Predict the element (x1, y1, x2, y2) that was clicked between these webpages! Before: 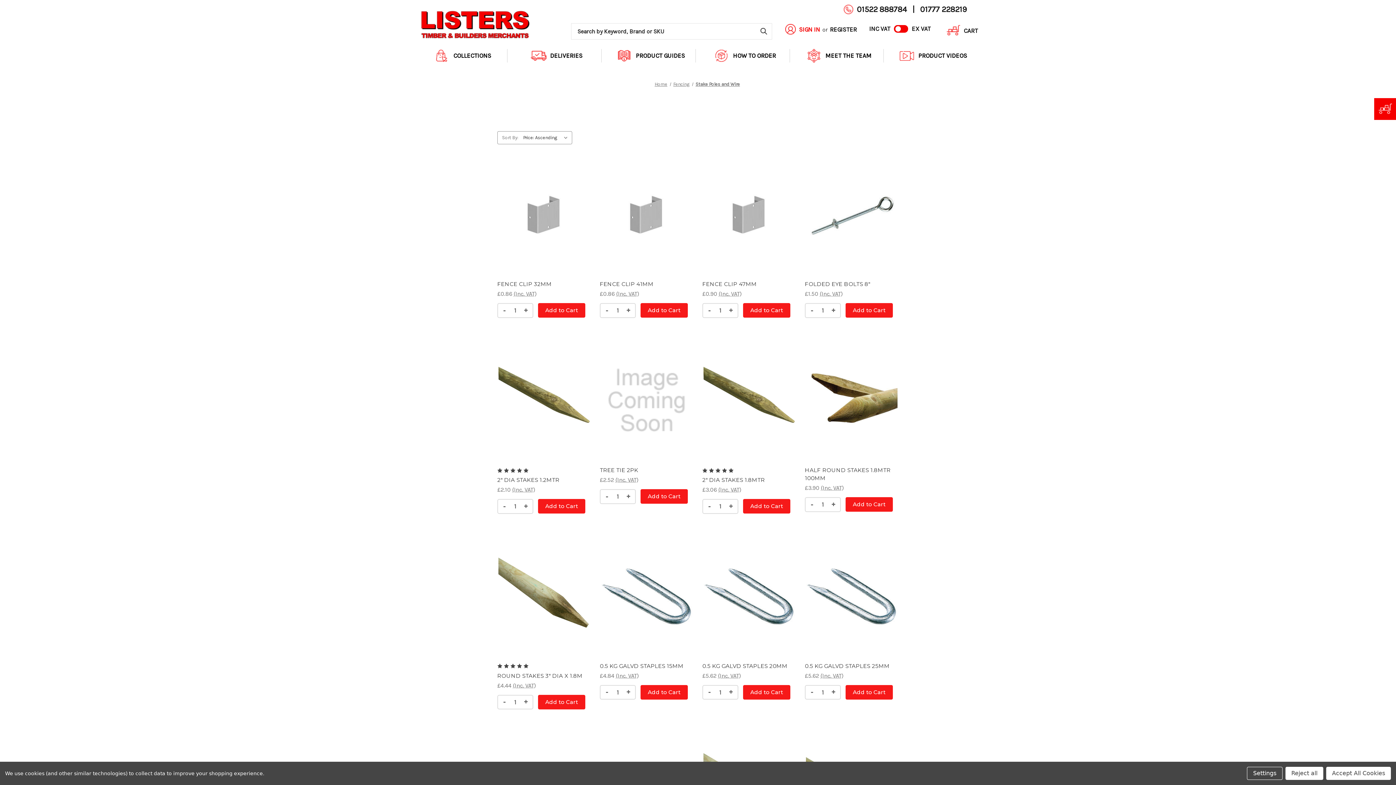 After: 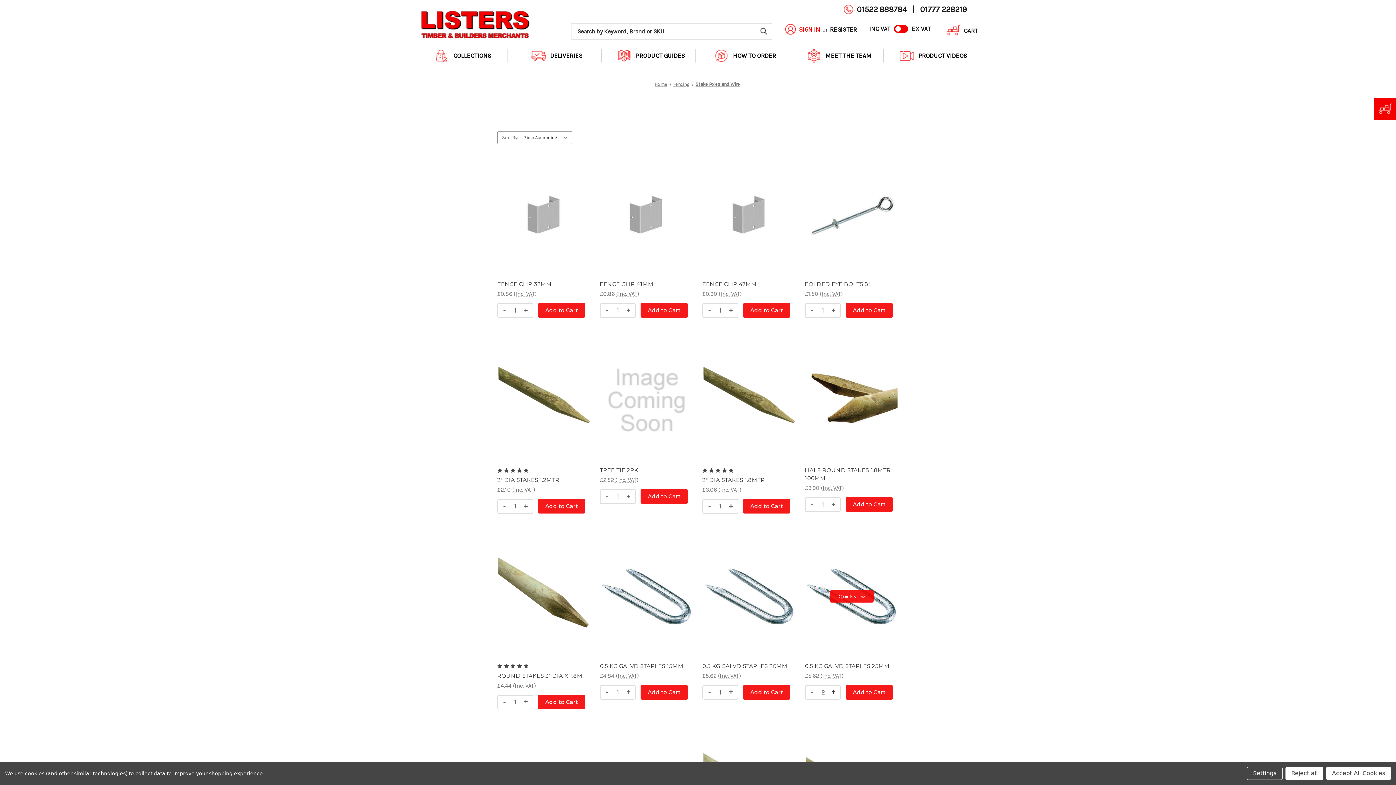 Action: label: Increase Quantity of CONC POST SLOTTED 5'
+ bbox: (830, 686, 836, 699)